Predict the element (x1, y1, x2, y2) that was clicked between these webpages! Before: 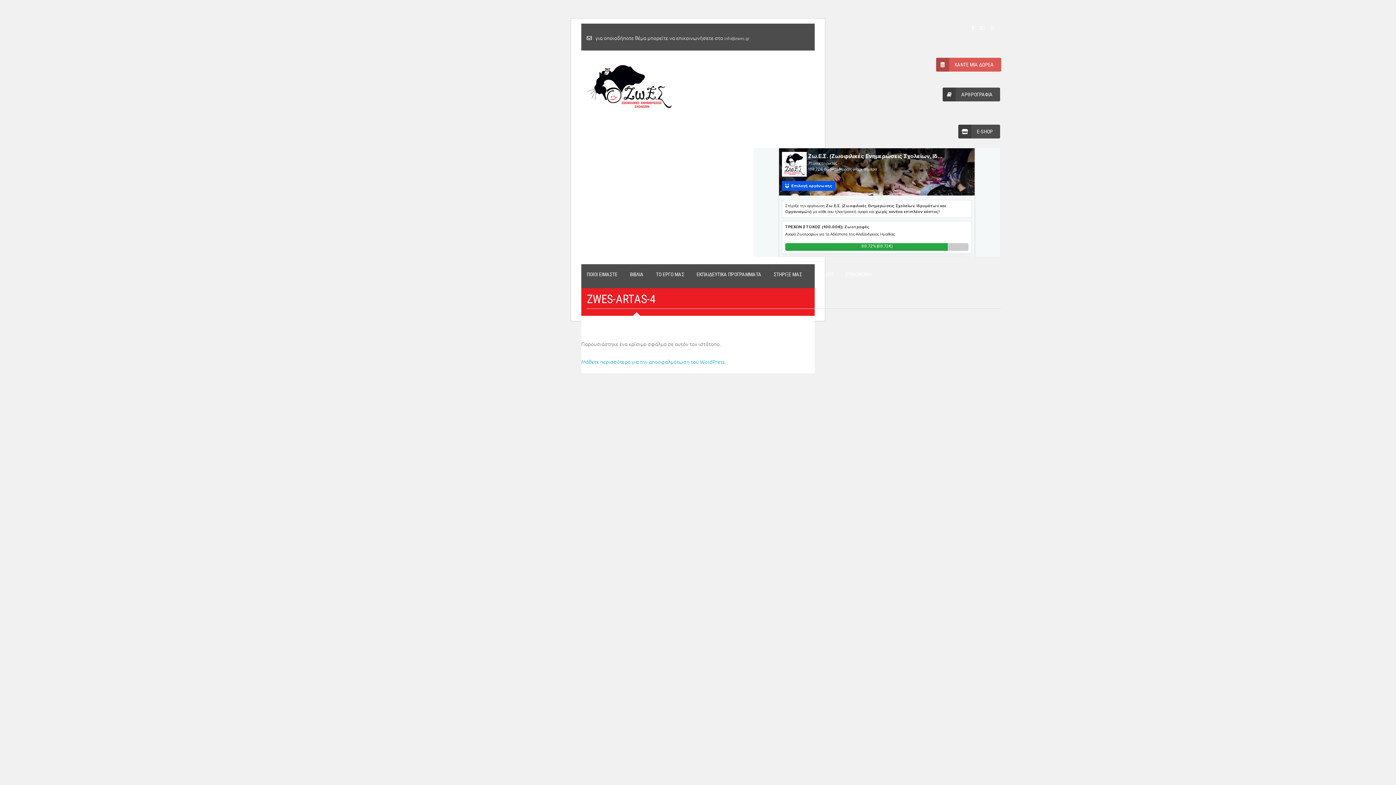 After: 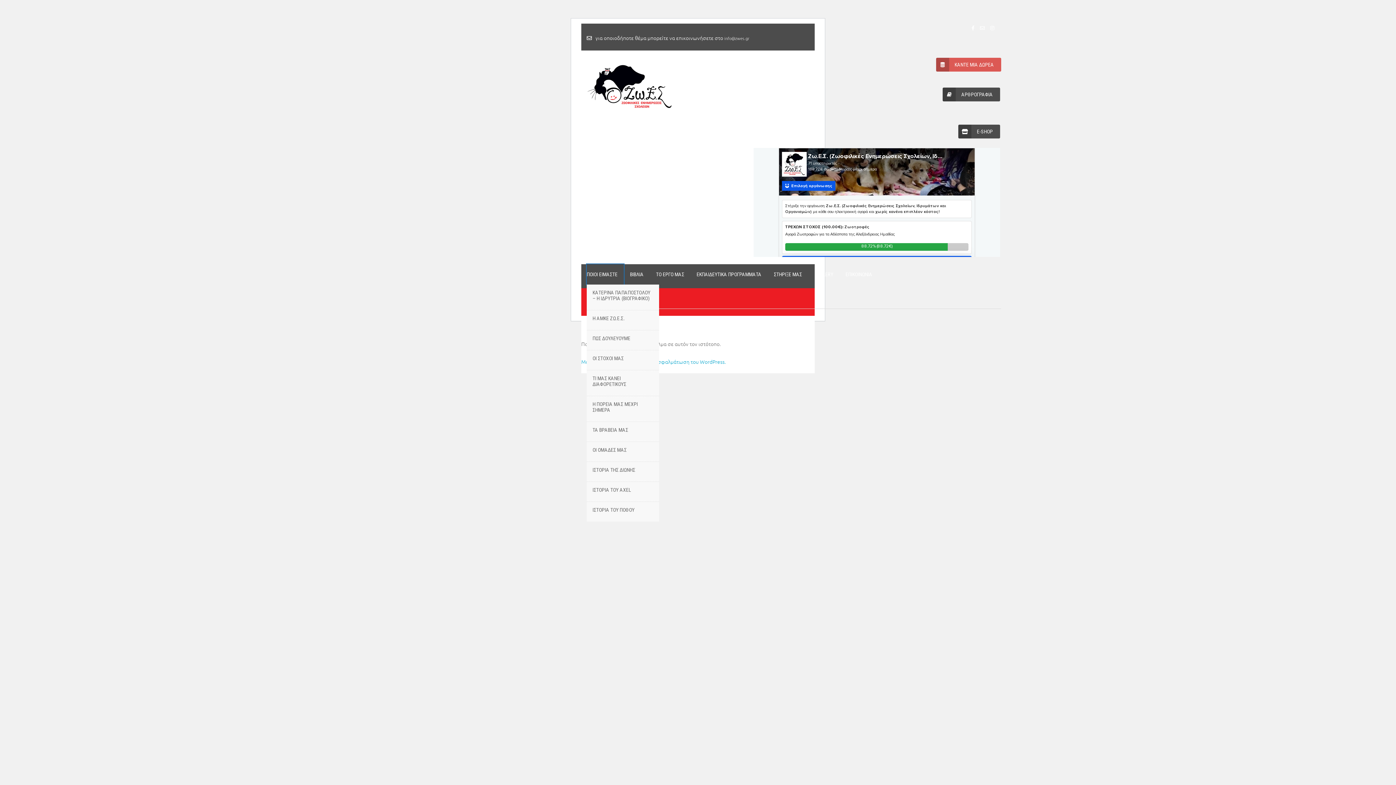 Action: label: ΠΟΙΟΙ ΕΙΜΑΣΤΕ bbox: (586, 264, 623, 284)